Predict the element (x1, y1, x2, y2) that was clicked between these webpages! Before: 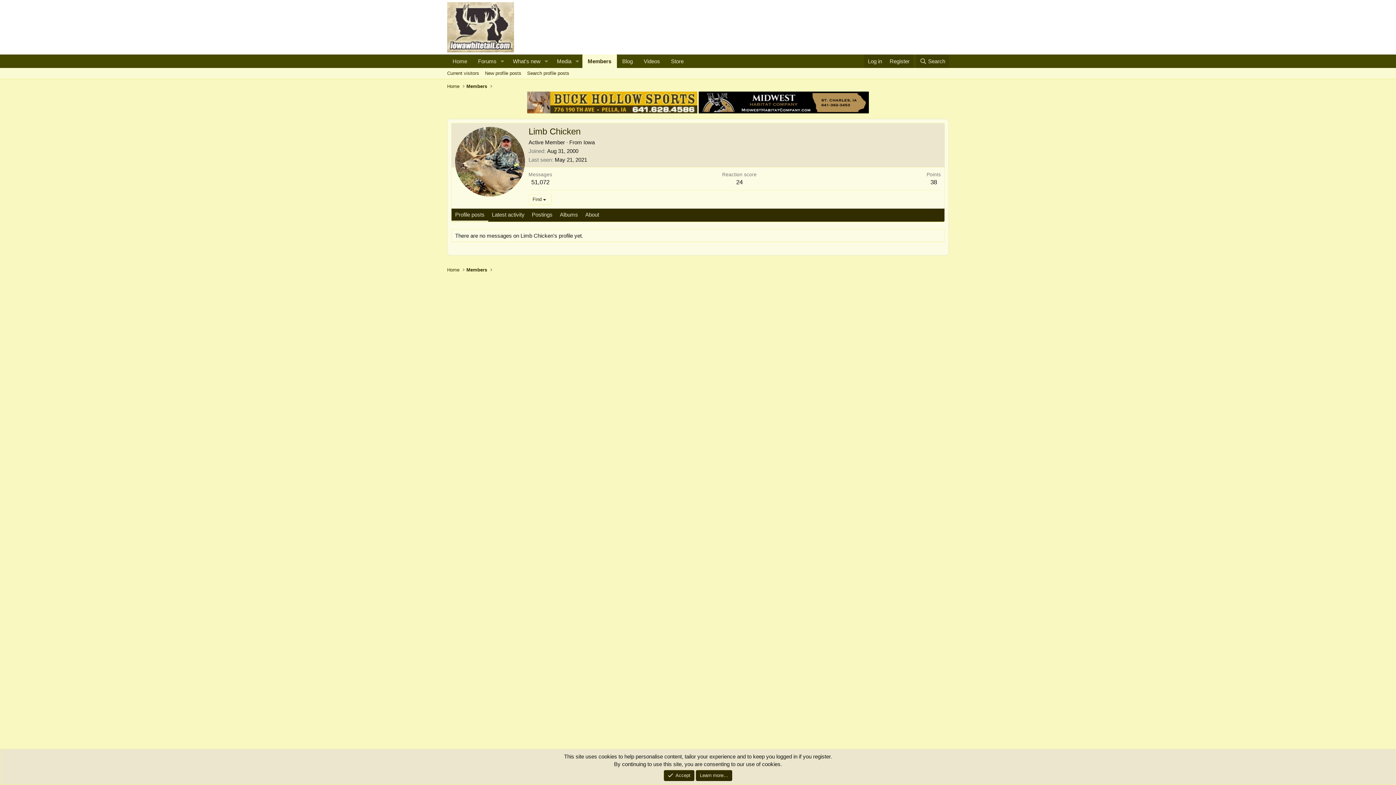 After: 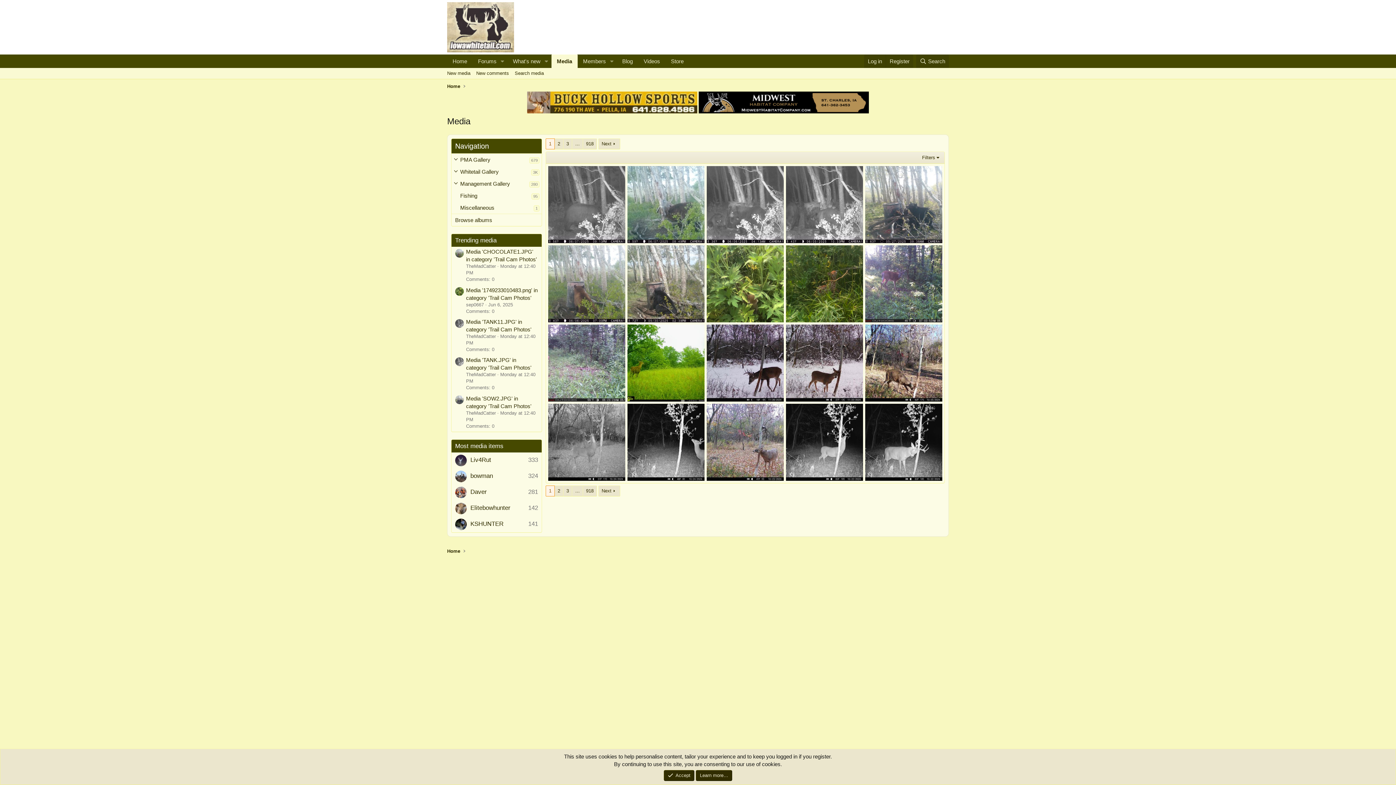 Action: bbox: (551, 54, 572, 68) label: Media